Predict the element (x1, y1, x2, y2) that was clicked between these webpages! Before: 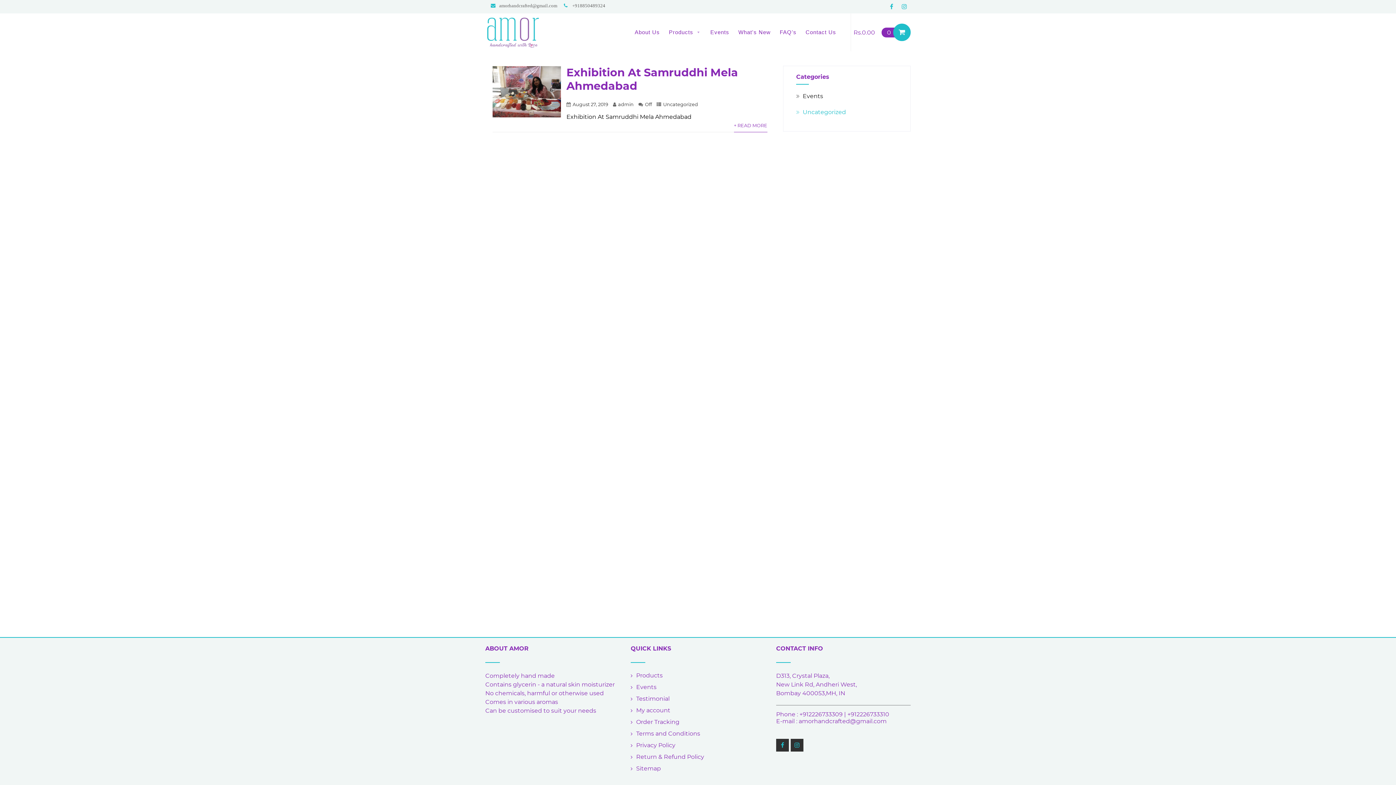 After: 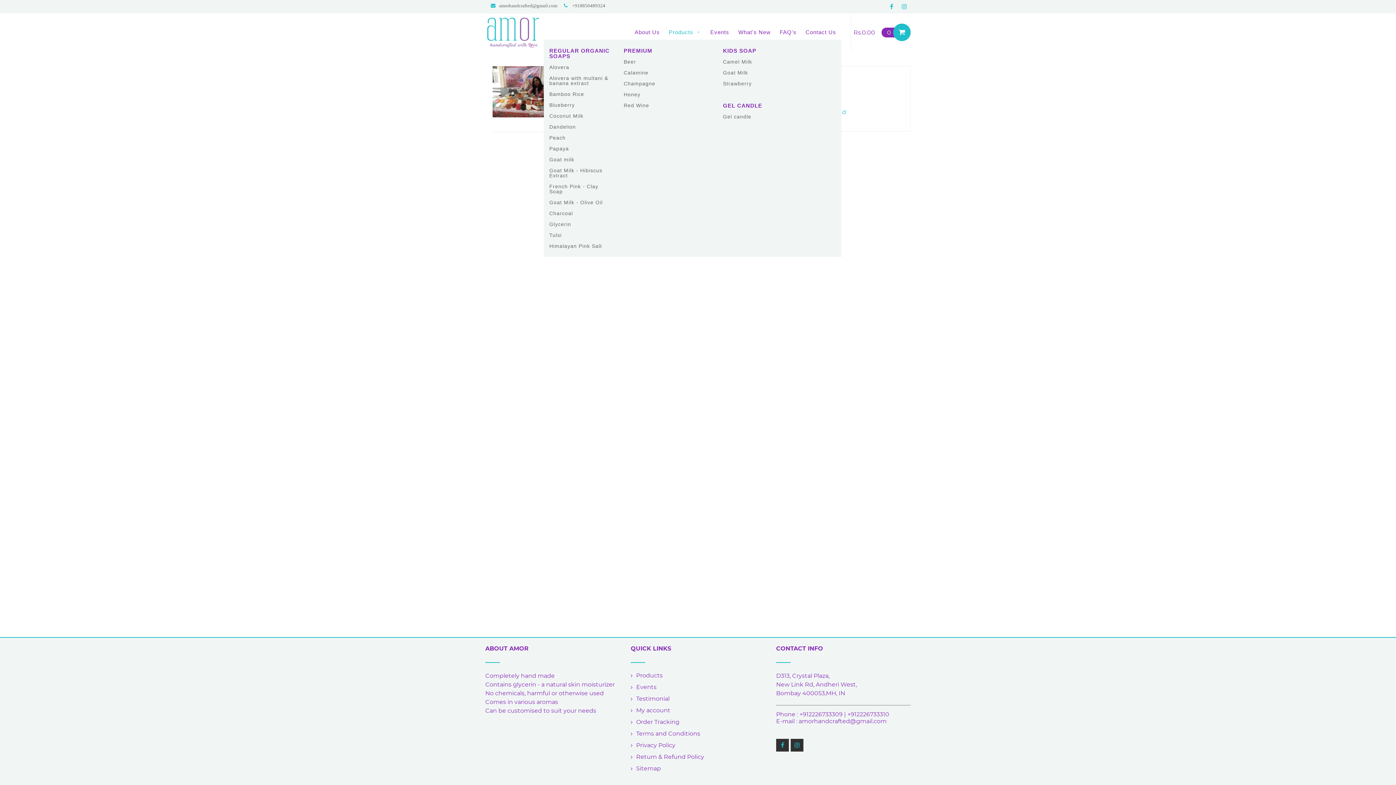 Action: bbox: (665, 25, 705, 39) label: Products